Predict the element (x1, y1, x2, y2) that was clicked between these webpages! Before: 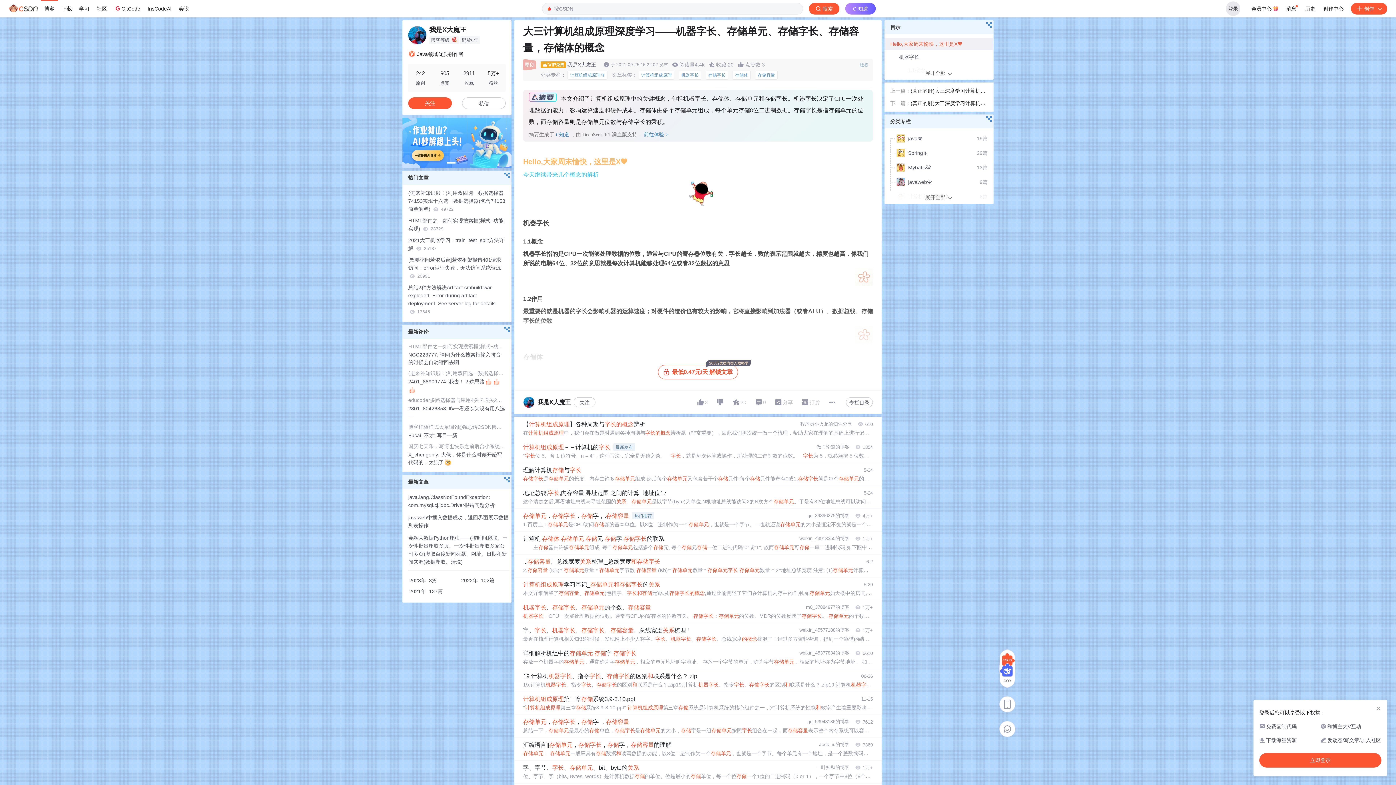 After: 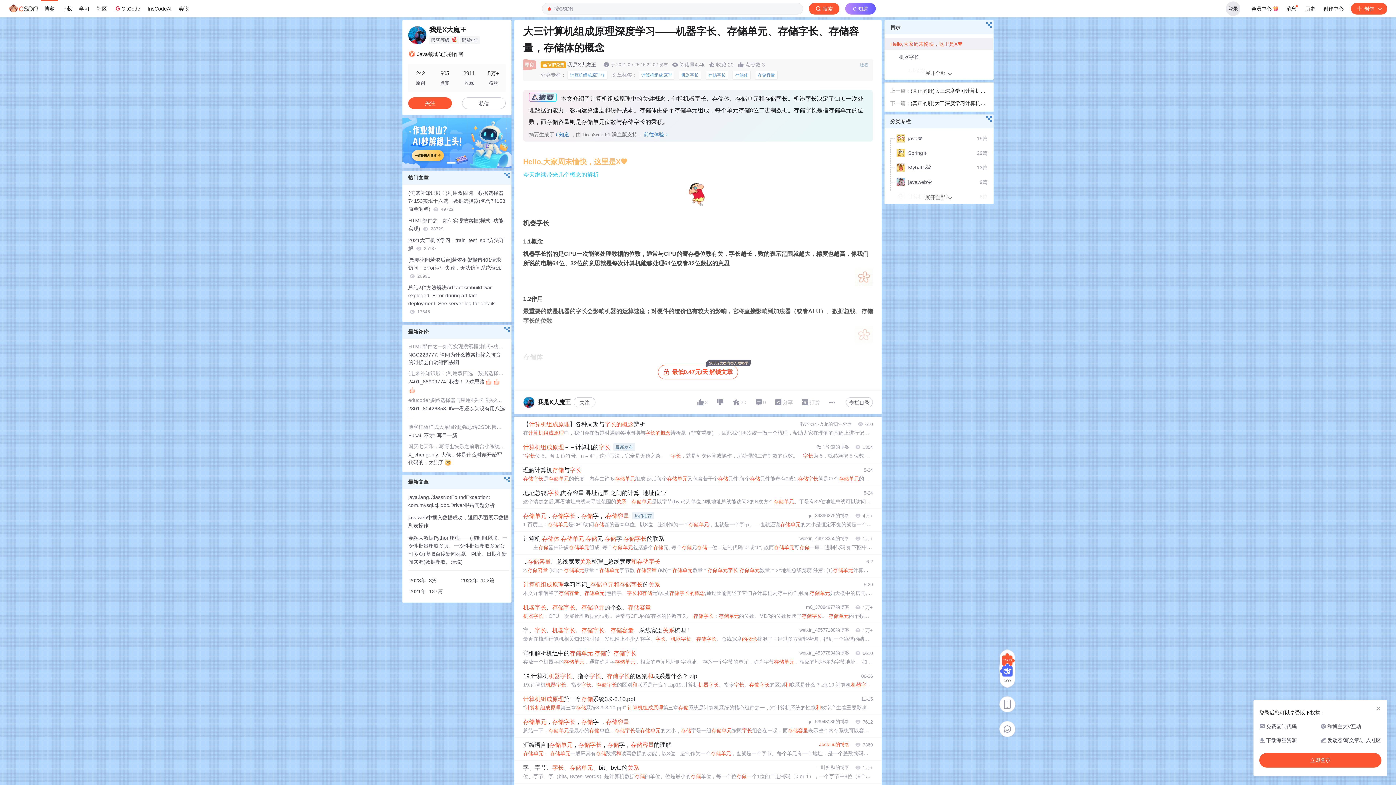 Action: label: JockLiu的博客 bbox: (819, 740, 849, 748)